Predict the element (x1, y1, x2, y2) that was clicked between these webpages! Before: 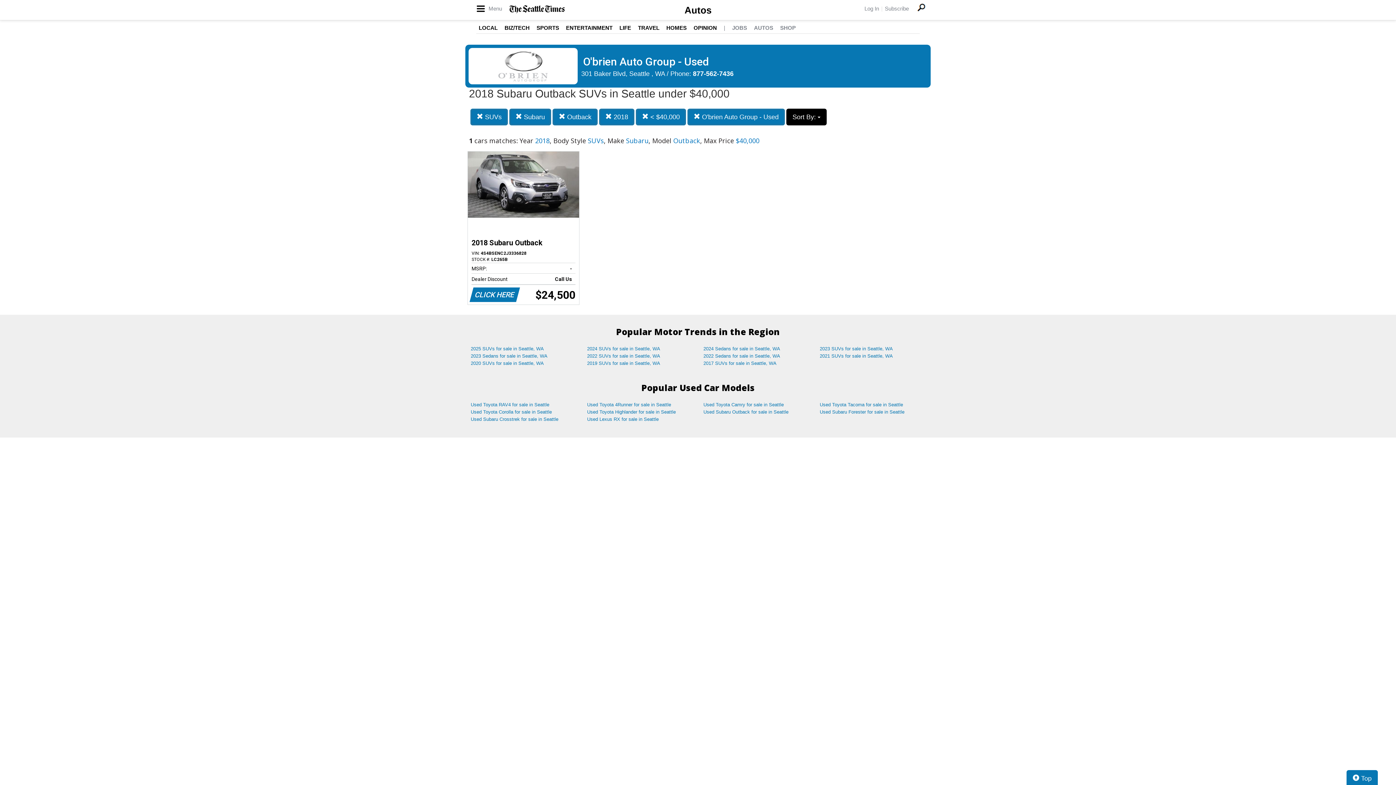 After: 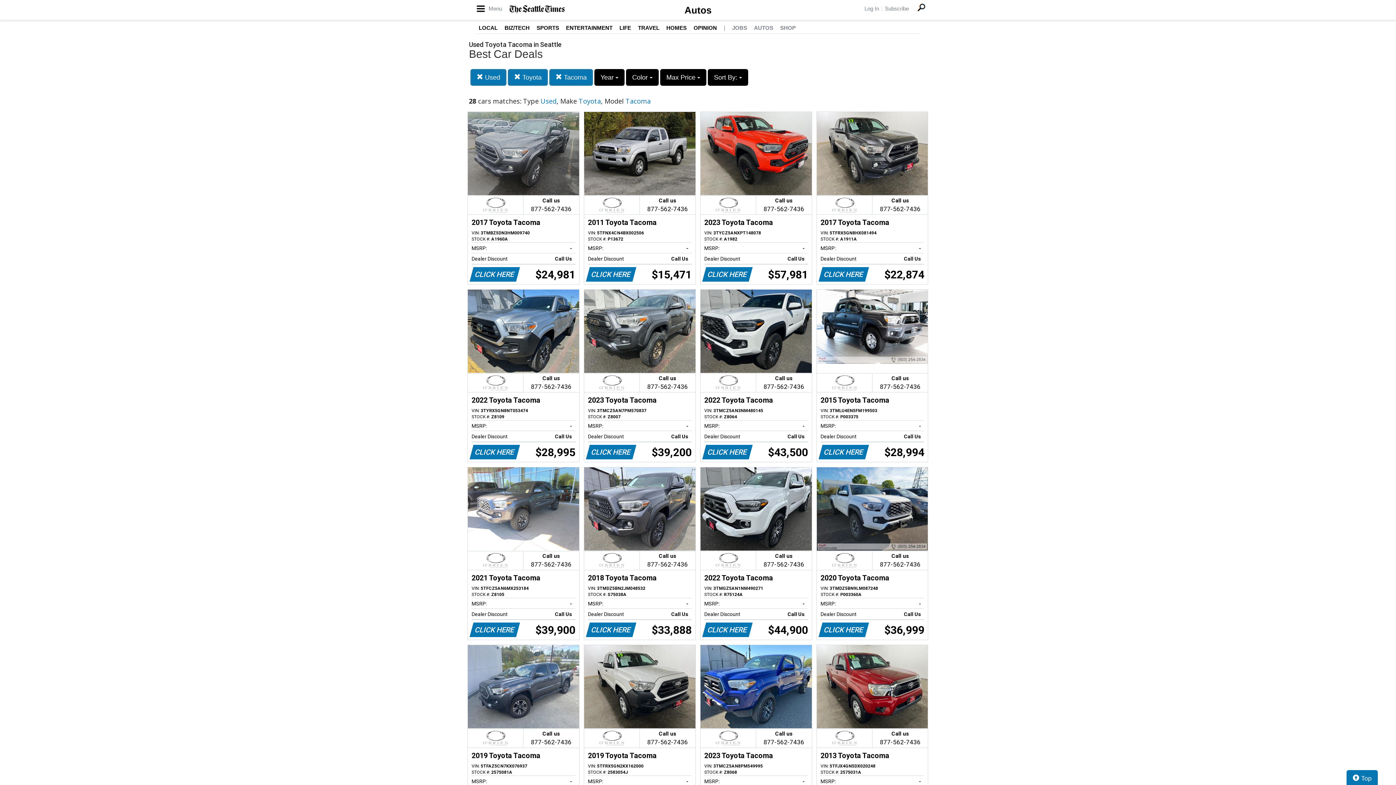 Action: label: Used Toyota Tacoma for sale in Seattle bbox: (814, 401, 930, 408)